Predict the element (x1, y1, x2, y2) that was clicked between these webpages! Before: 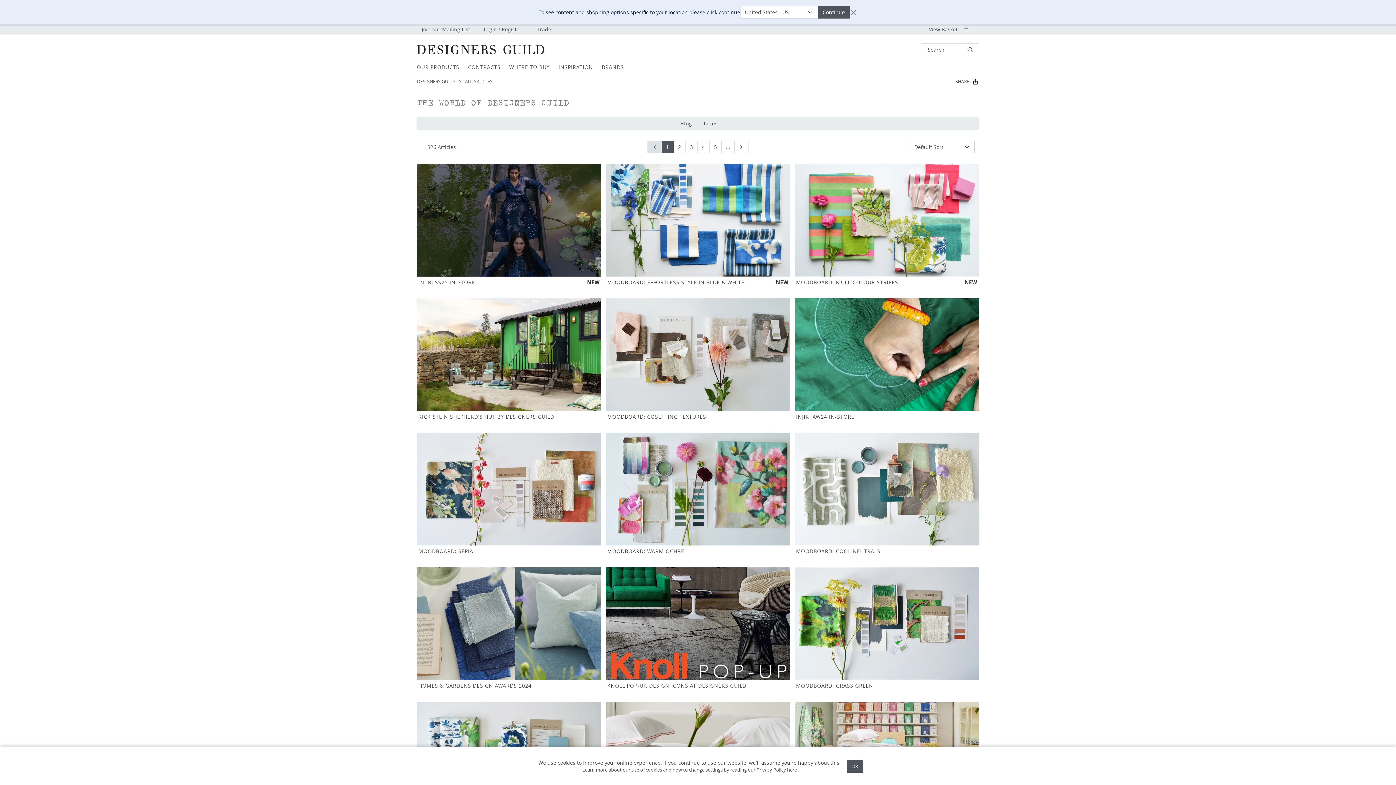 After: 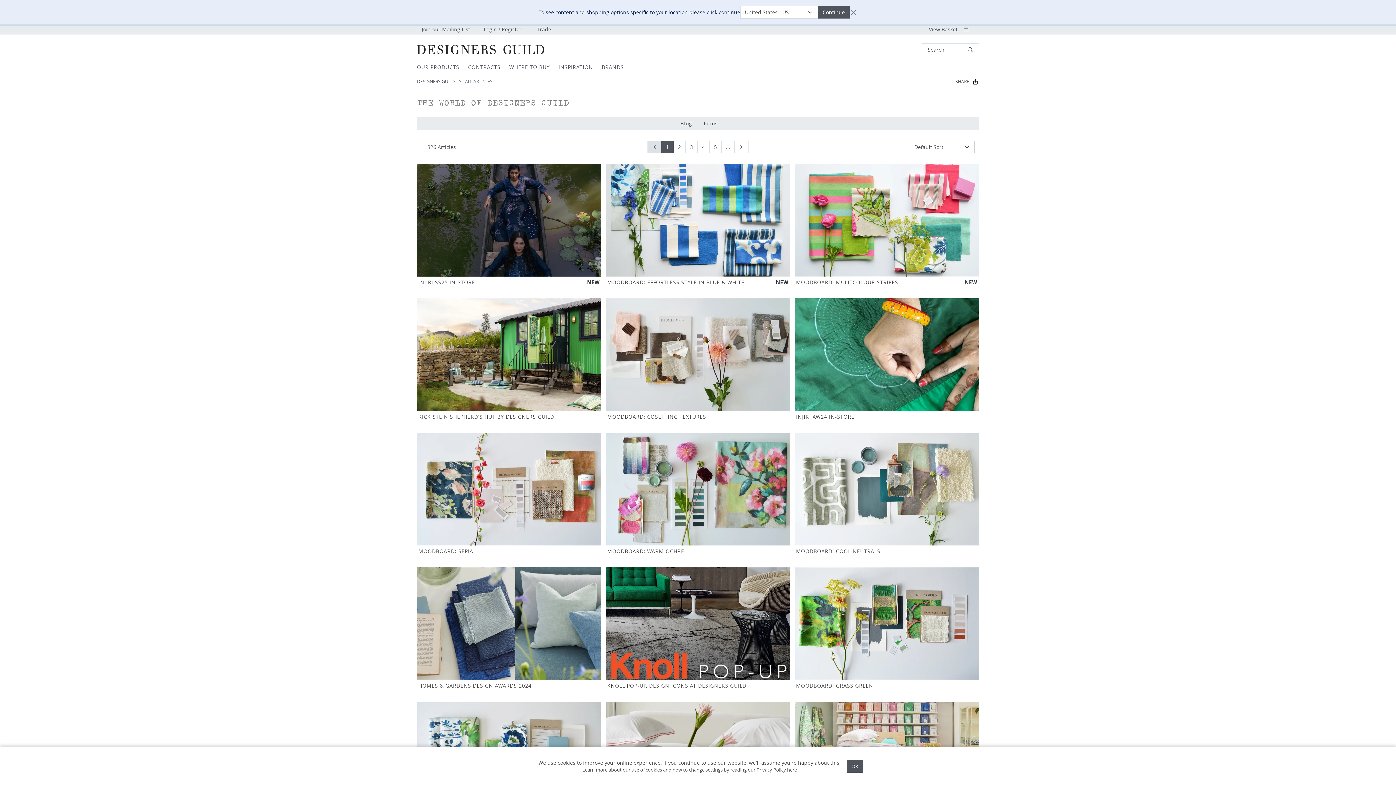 Action: label: 1 bbox: (661, 140, 673, 153)